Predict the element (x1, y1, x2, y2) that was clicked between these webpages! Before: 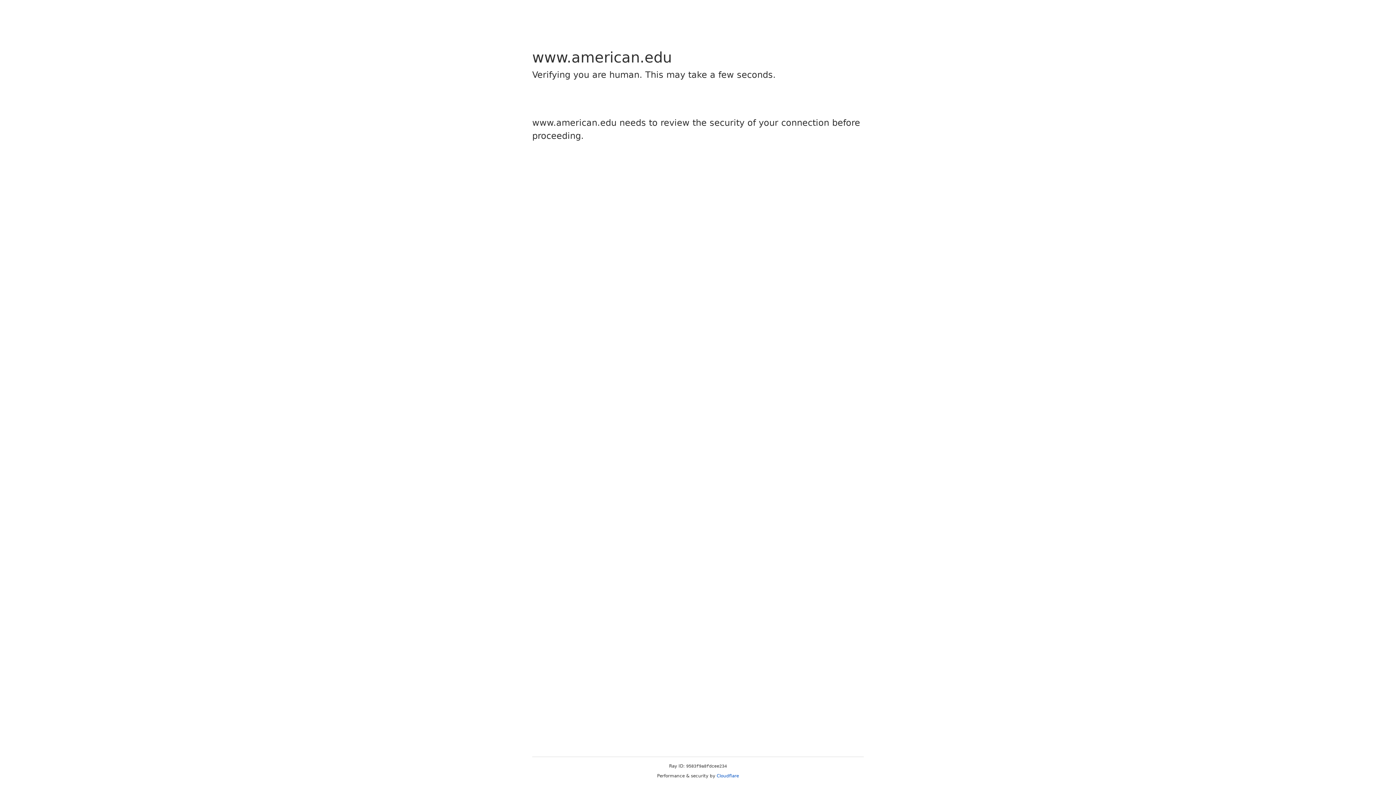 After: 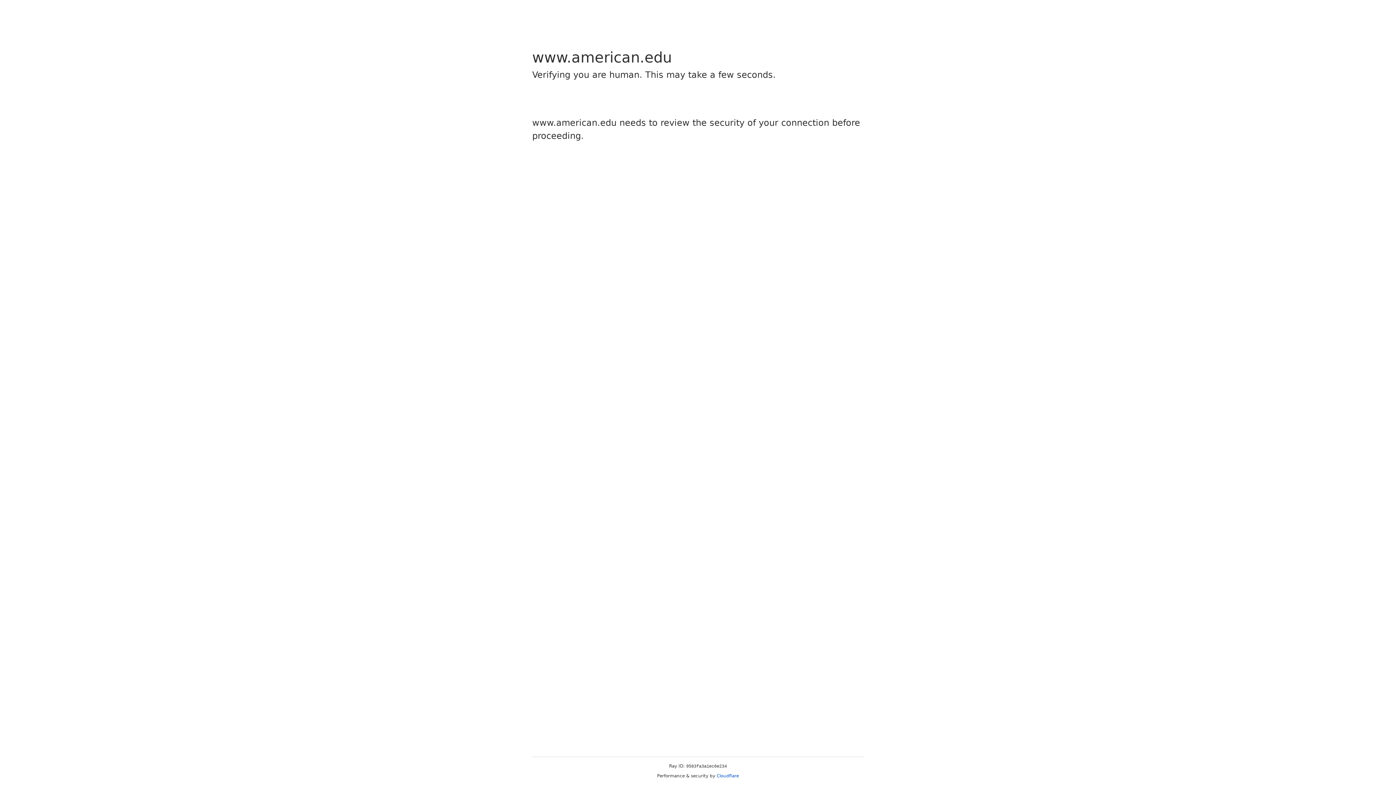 Action: bbox: (716, 773, 739, 778) label: Cloudflare